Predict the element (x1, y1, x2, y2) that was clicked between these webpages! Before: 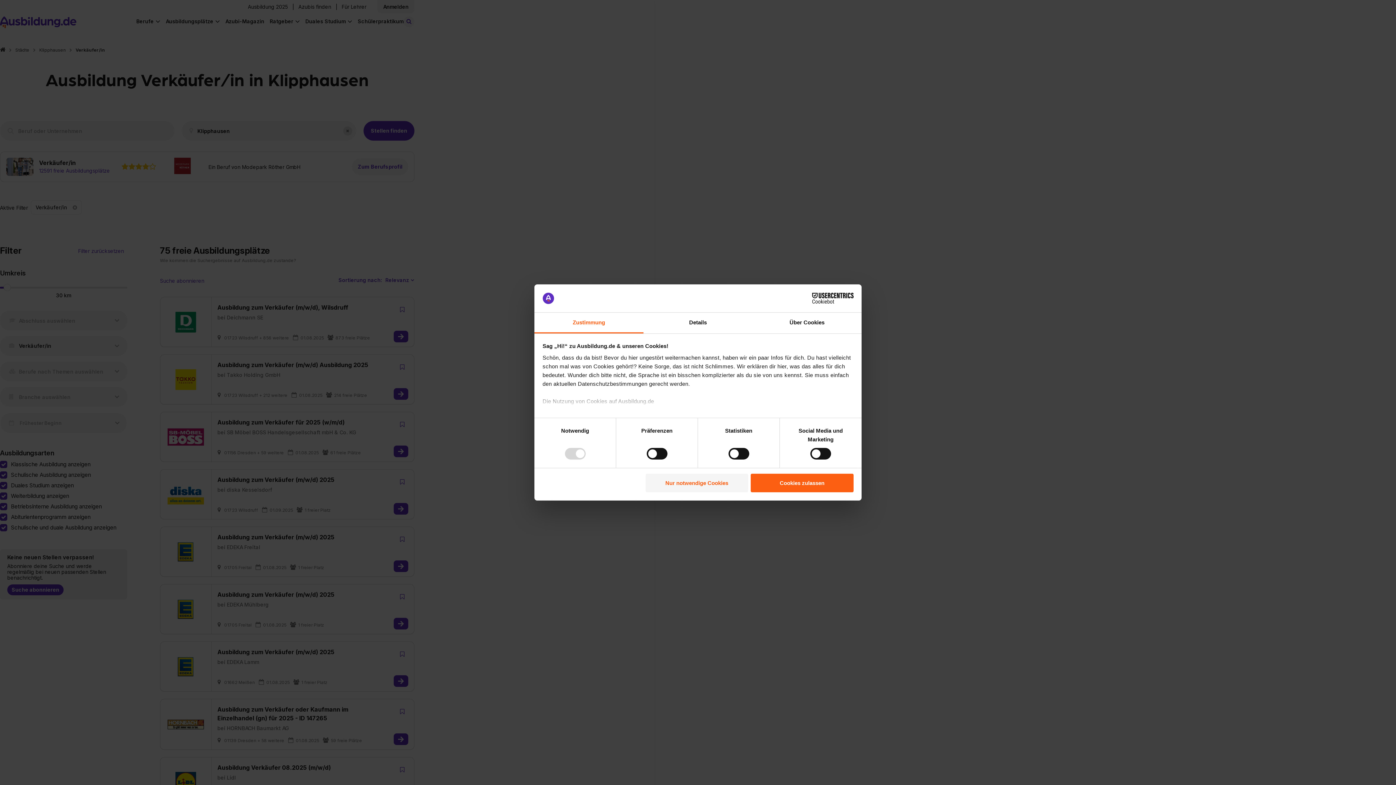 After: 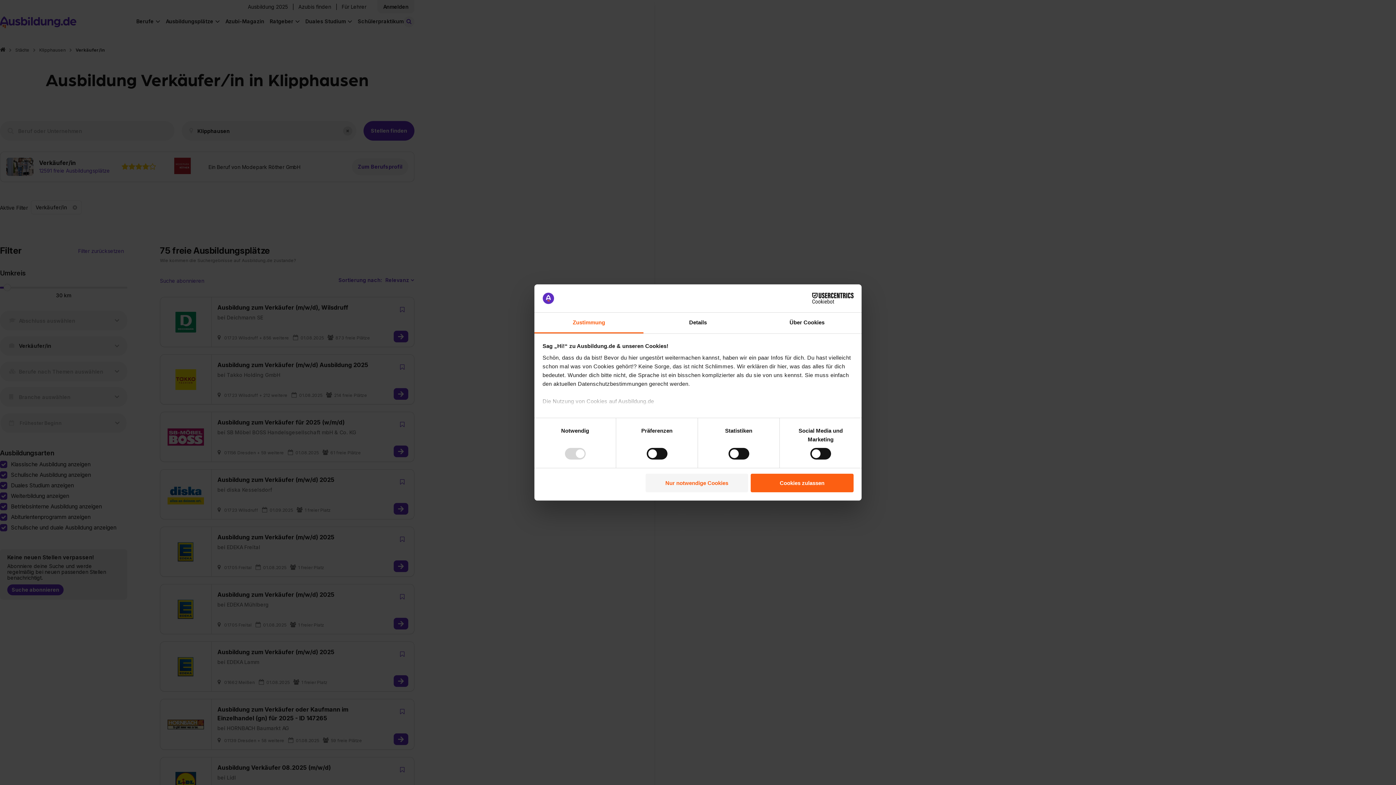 Action: bbox: (790, 293, 853, 303) label: Cookiebot - opens in a new window